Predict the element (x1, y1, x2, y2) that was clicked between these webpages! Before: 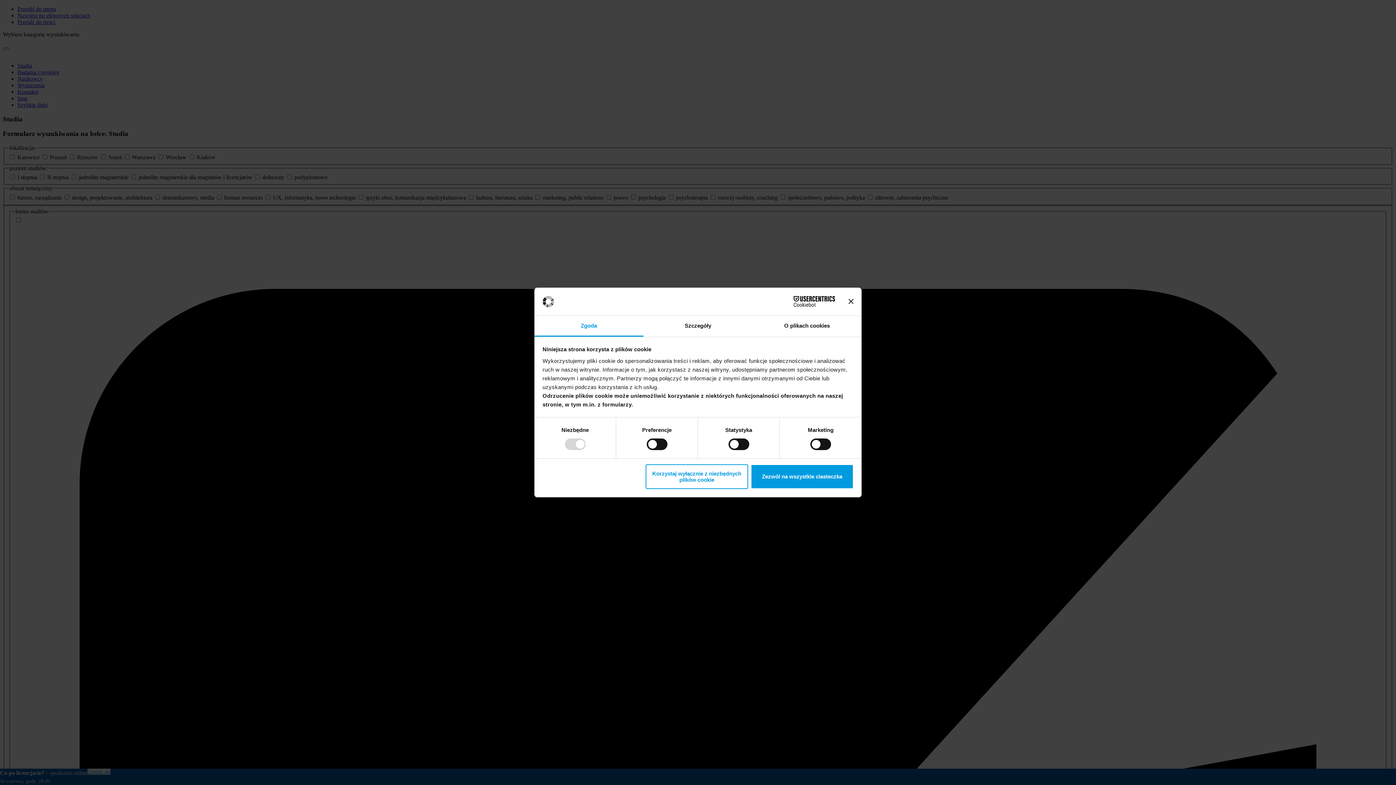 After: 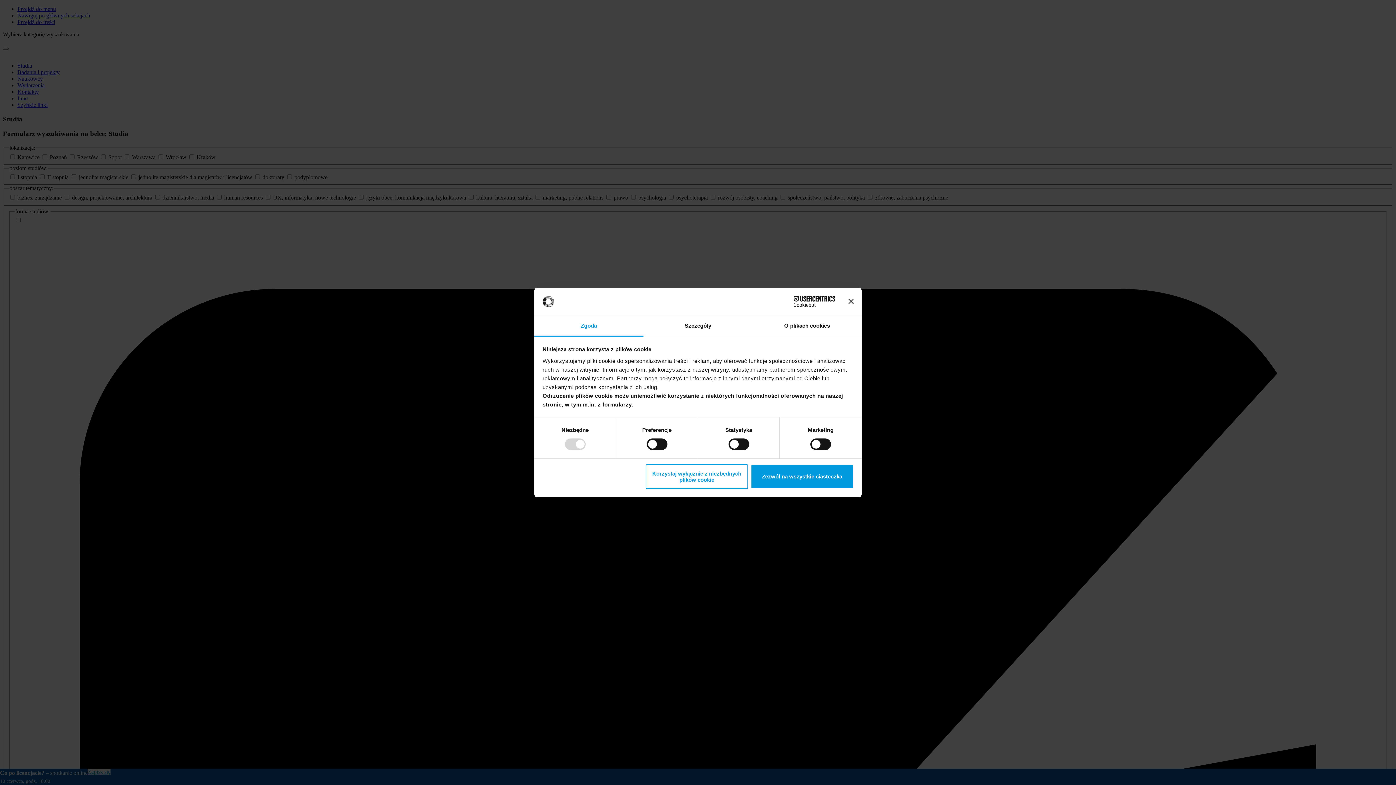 Action: label: Cookiebot - opens in a new window bbox: (771, 296, 835, 307)